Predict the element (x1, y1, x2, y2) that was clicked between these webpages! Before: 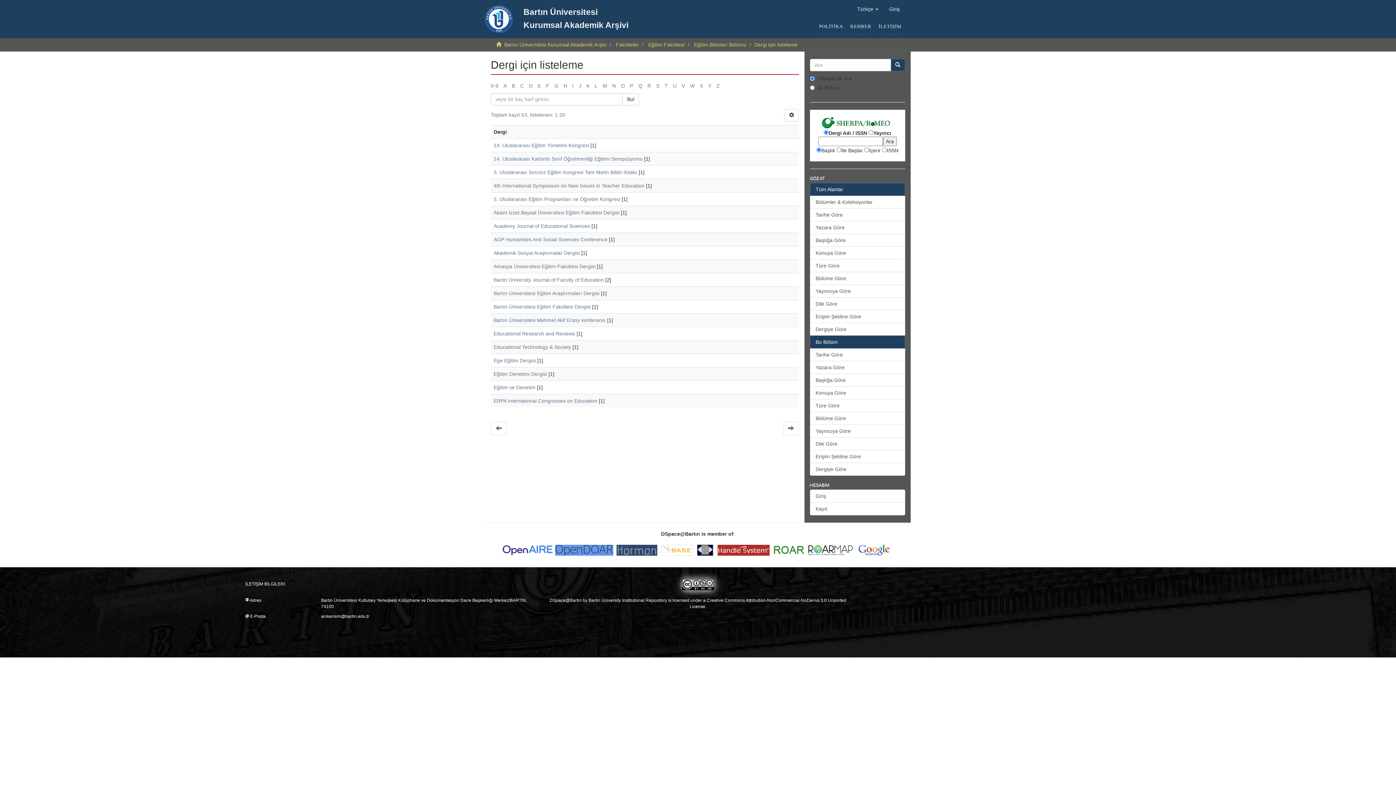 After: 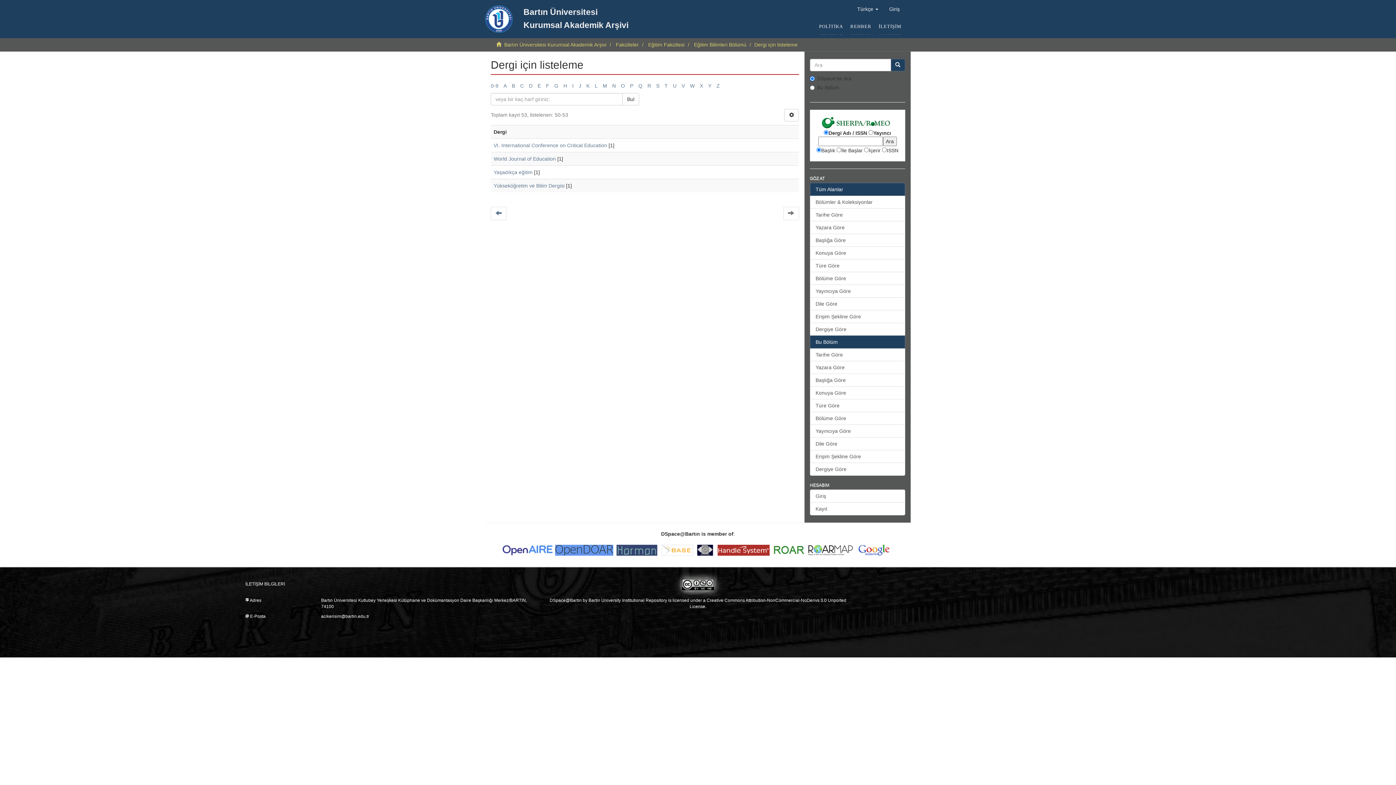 Action: label: V bbox: (681, 82, 685, 88)